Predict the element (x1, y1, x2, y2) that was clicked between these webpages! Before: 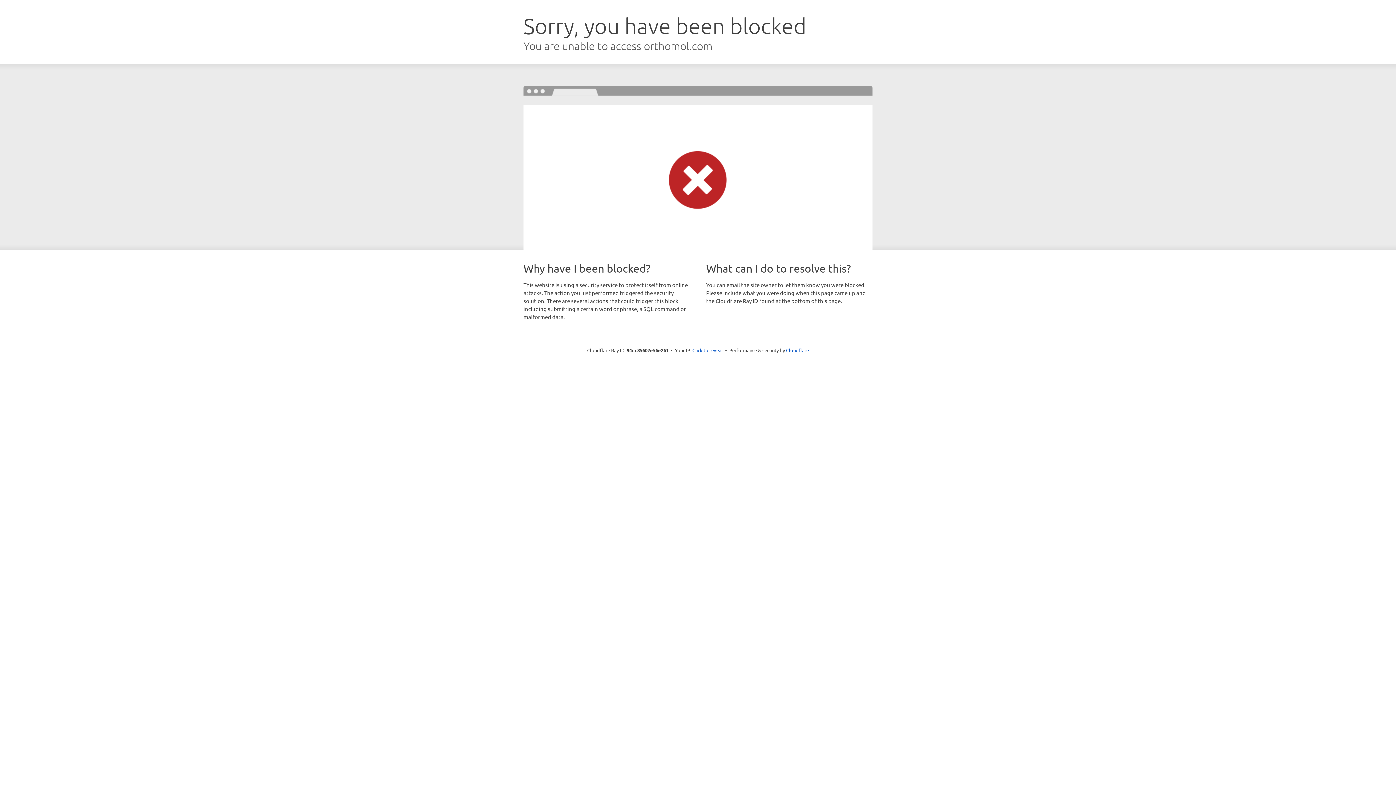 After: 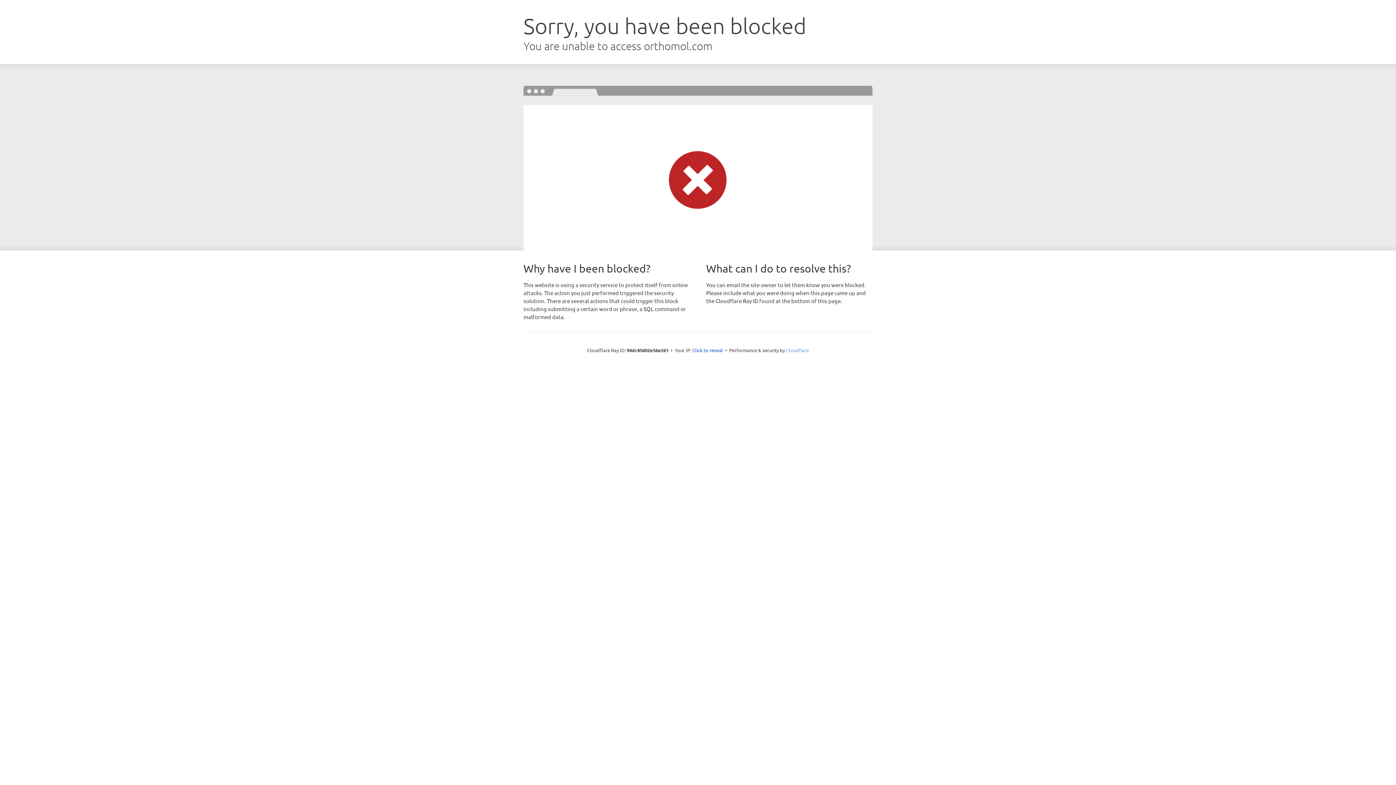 Action: bbox: (786, 347, 809, 353) label: Cloudflare